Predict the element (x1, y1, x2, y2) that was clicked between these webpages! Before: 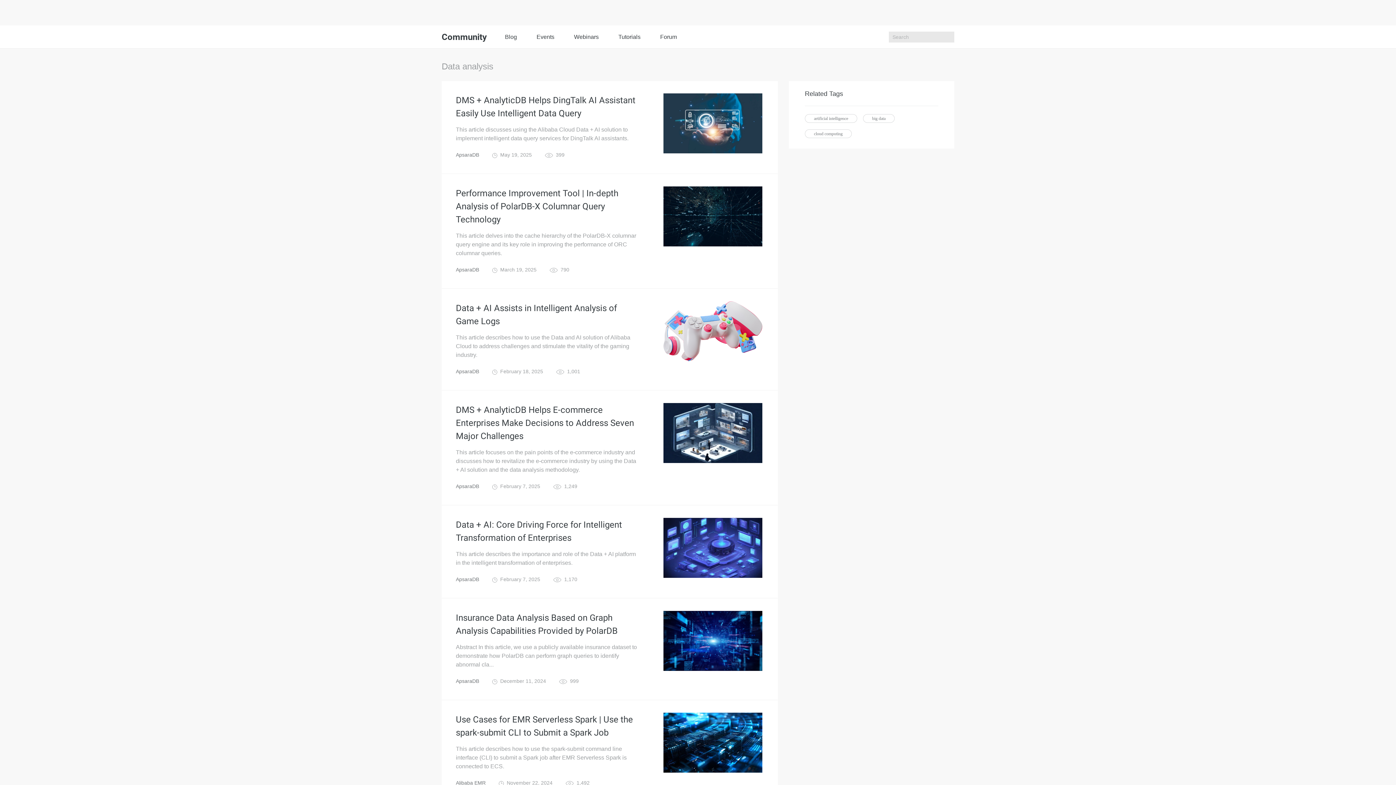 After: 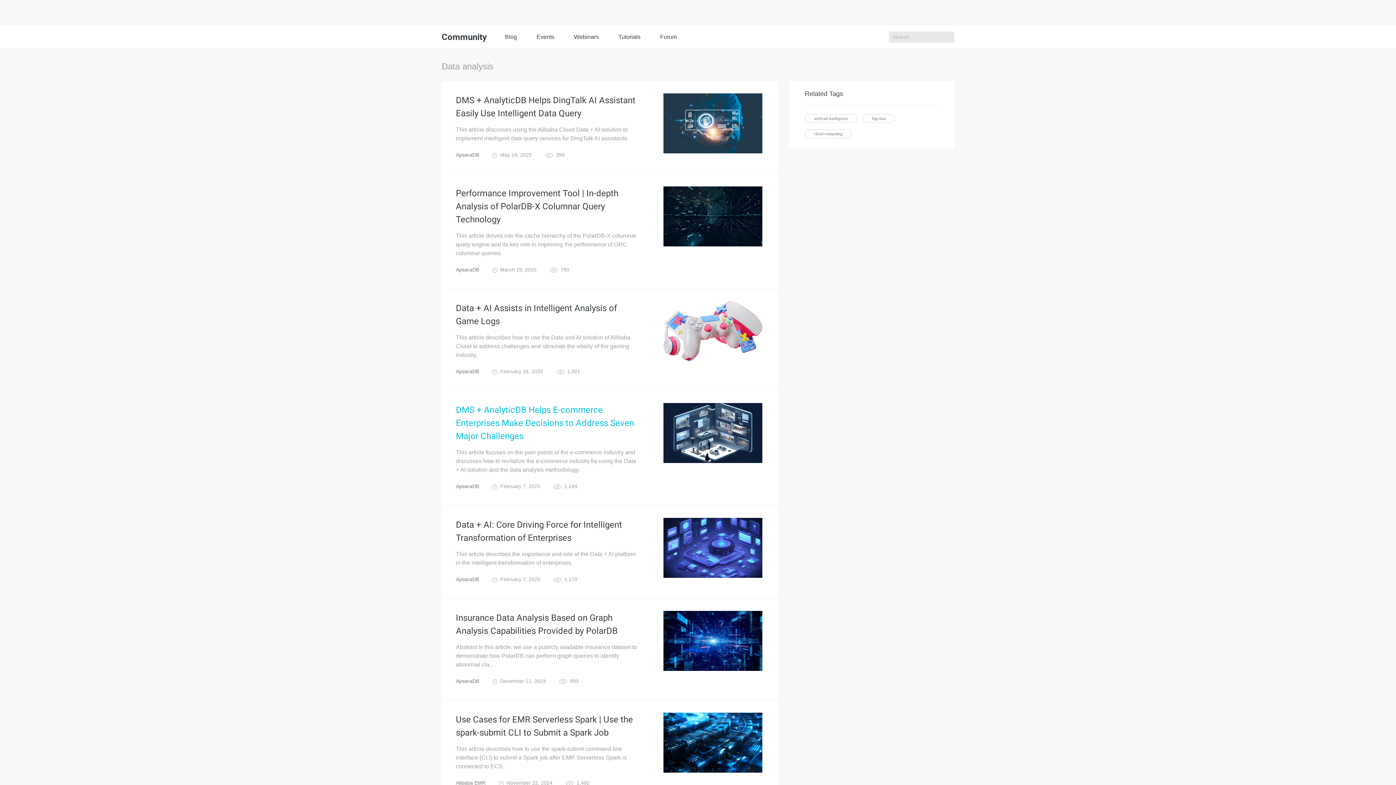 Action: bbox: (456, 405, 634, 441) label: DMS + AnalyticDB Helps E-commerce Enterprises Make Decisions to Address Seven Major Challenges